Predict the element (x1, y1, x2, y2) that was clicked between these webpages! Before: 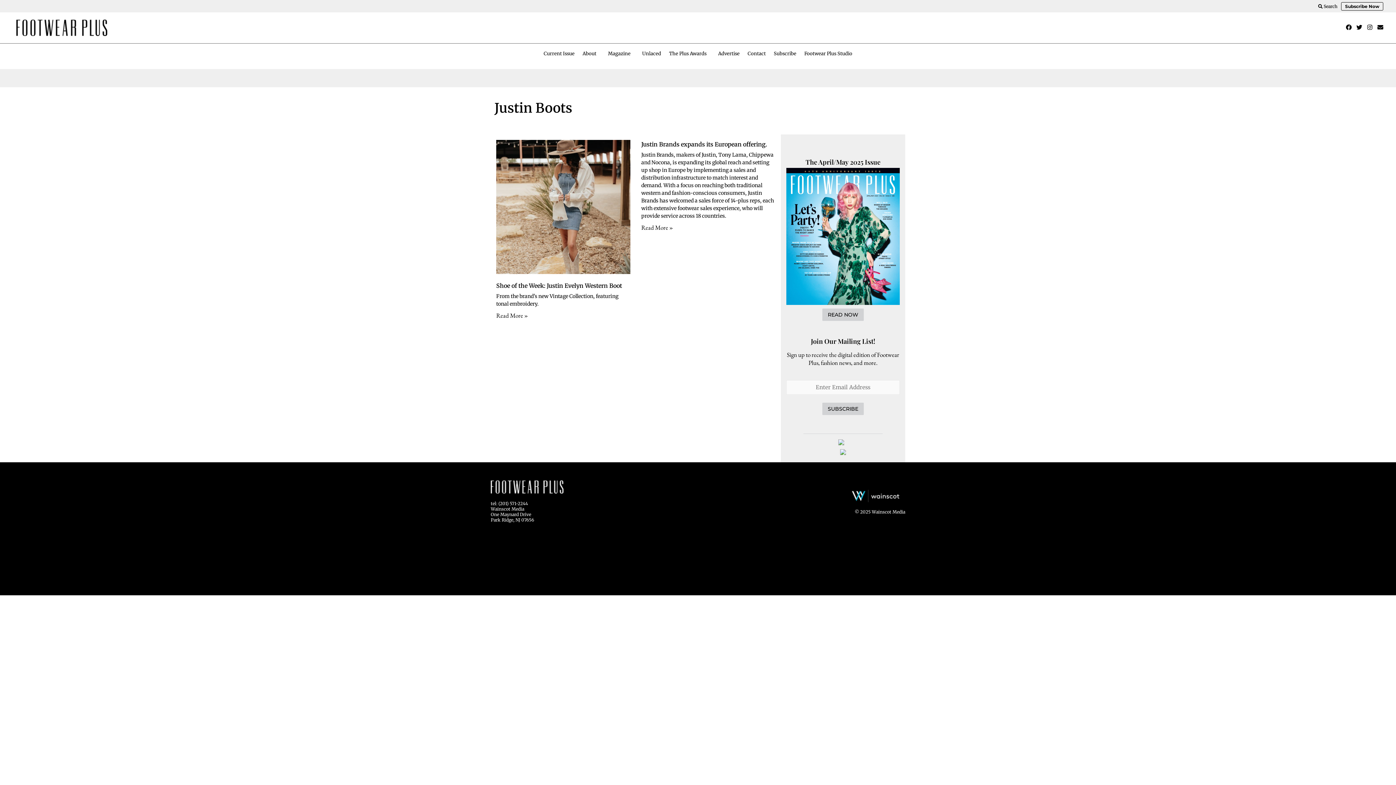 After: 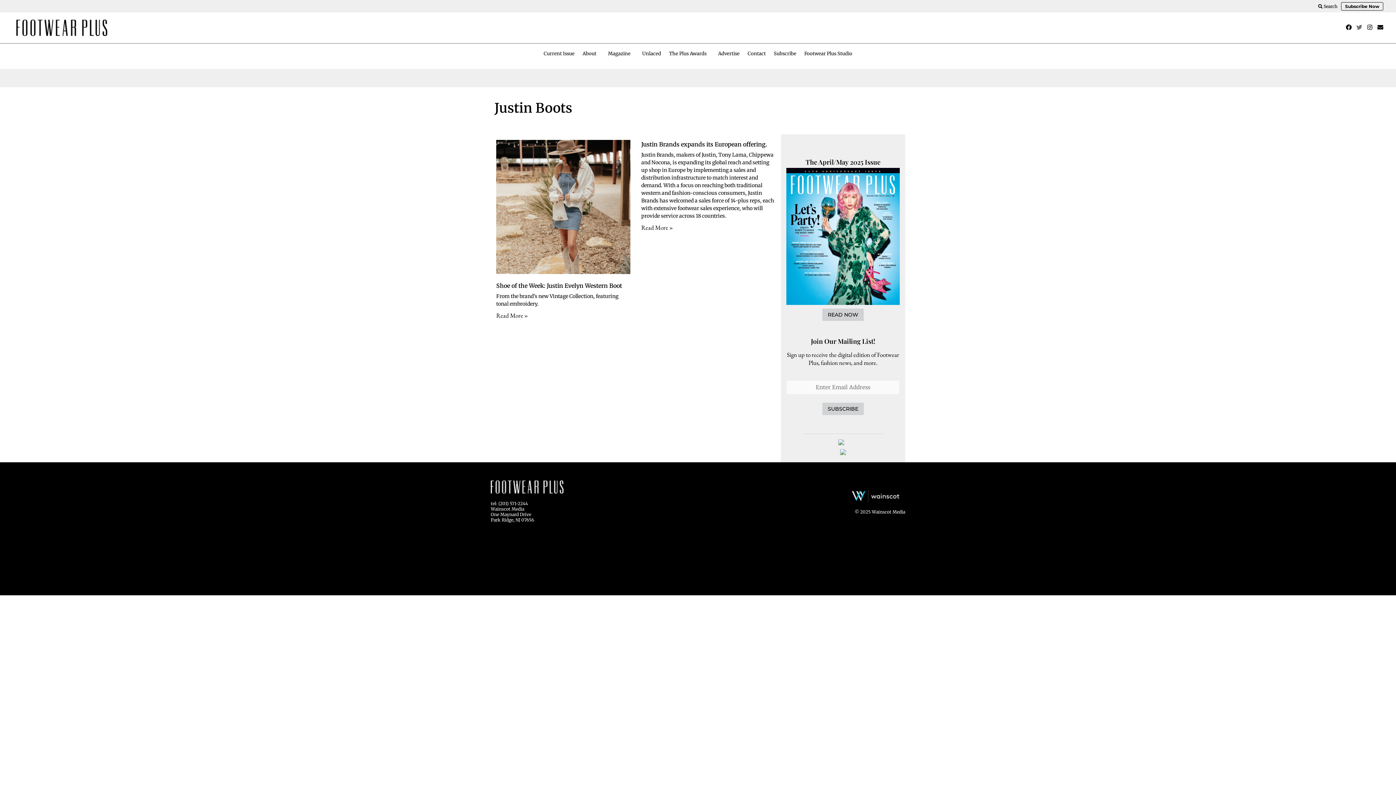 Action: bbox: (1356, 24, 1362, 30) label: Twitter